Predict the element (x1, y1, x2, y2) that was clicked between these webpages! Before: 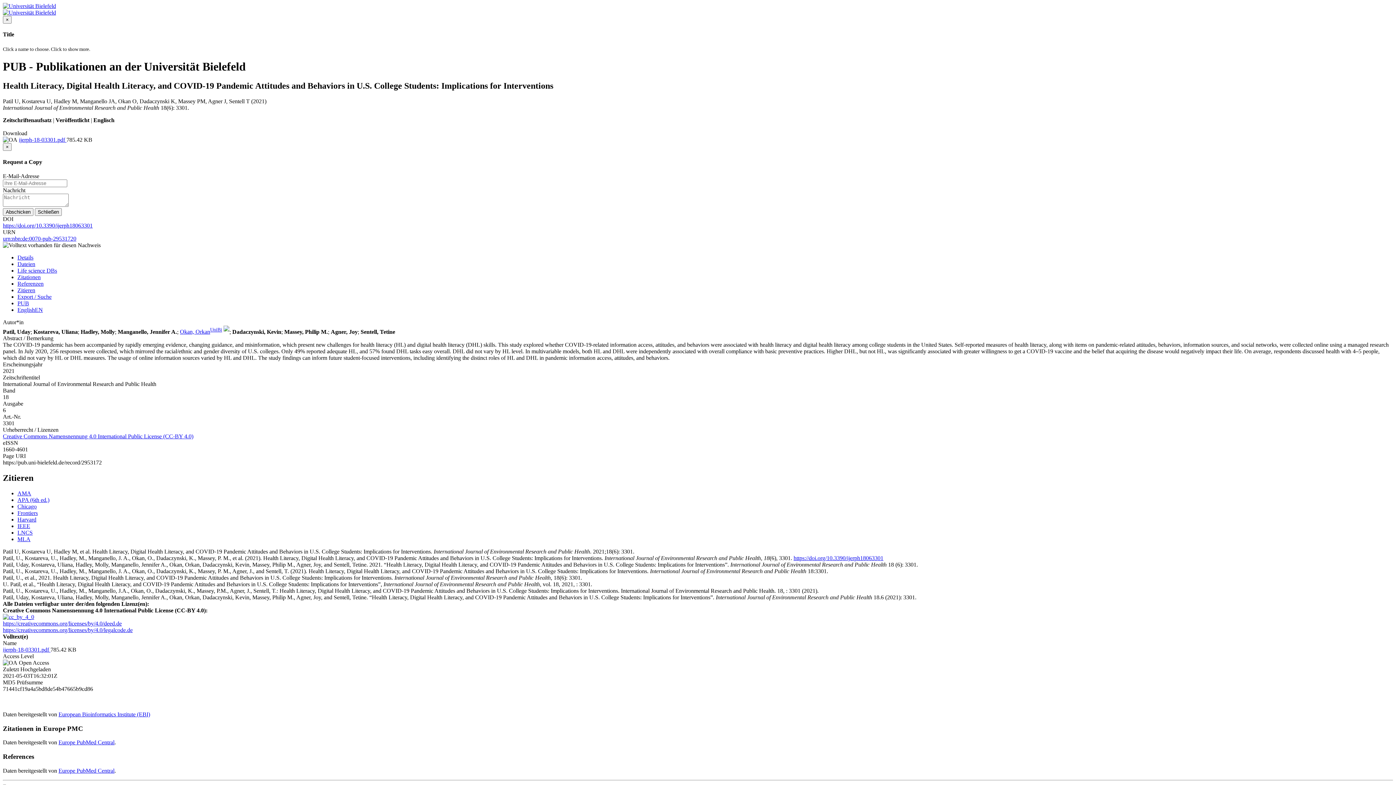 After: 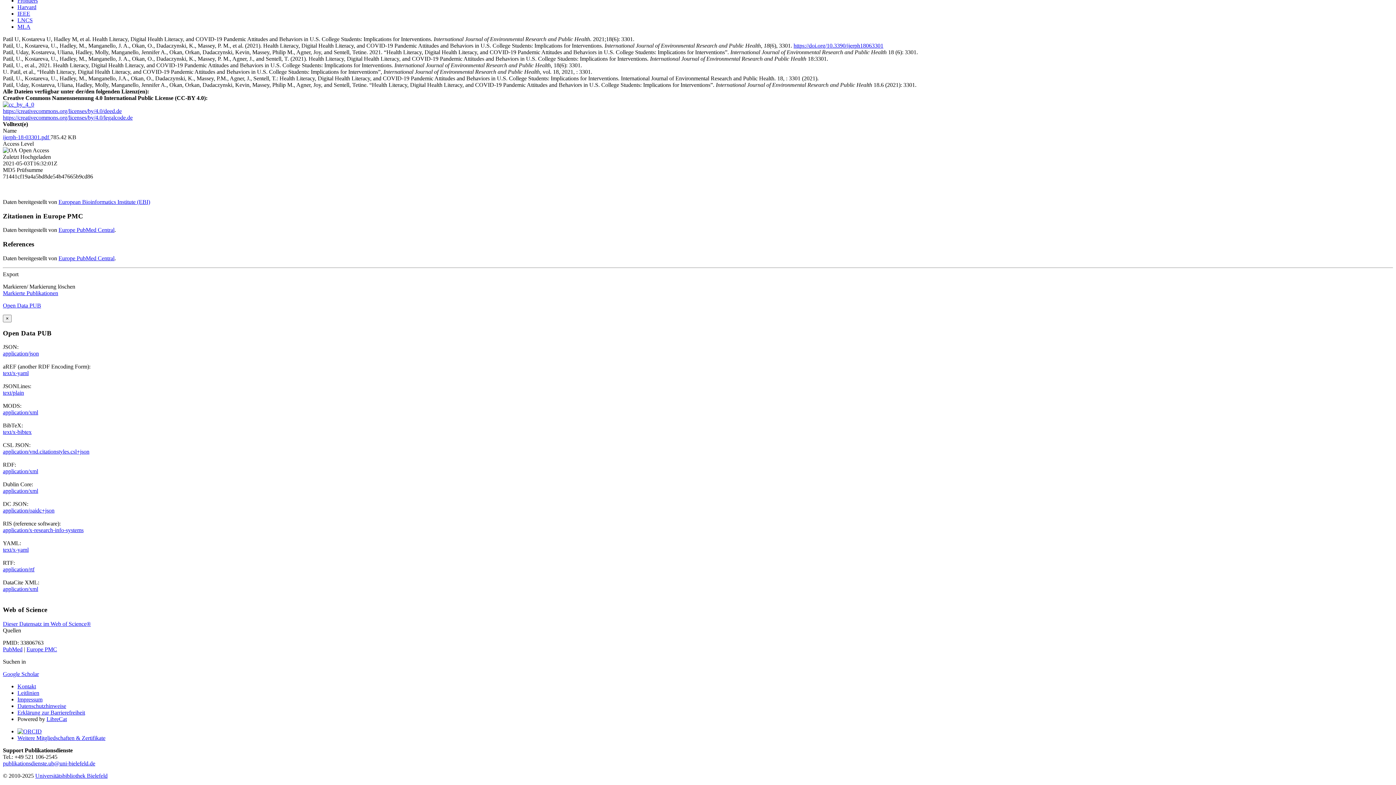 Action: bbox: (17, 490, 31, 496) label: AMA